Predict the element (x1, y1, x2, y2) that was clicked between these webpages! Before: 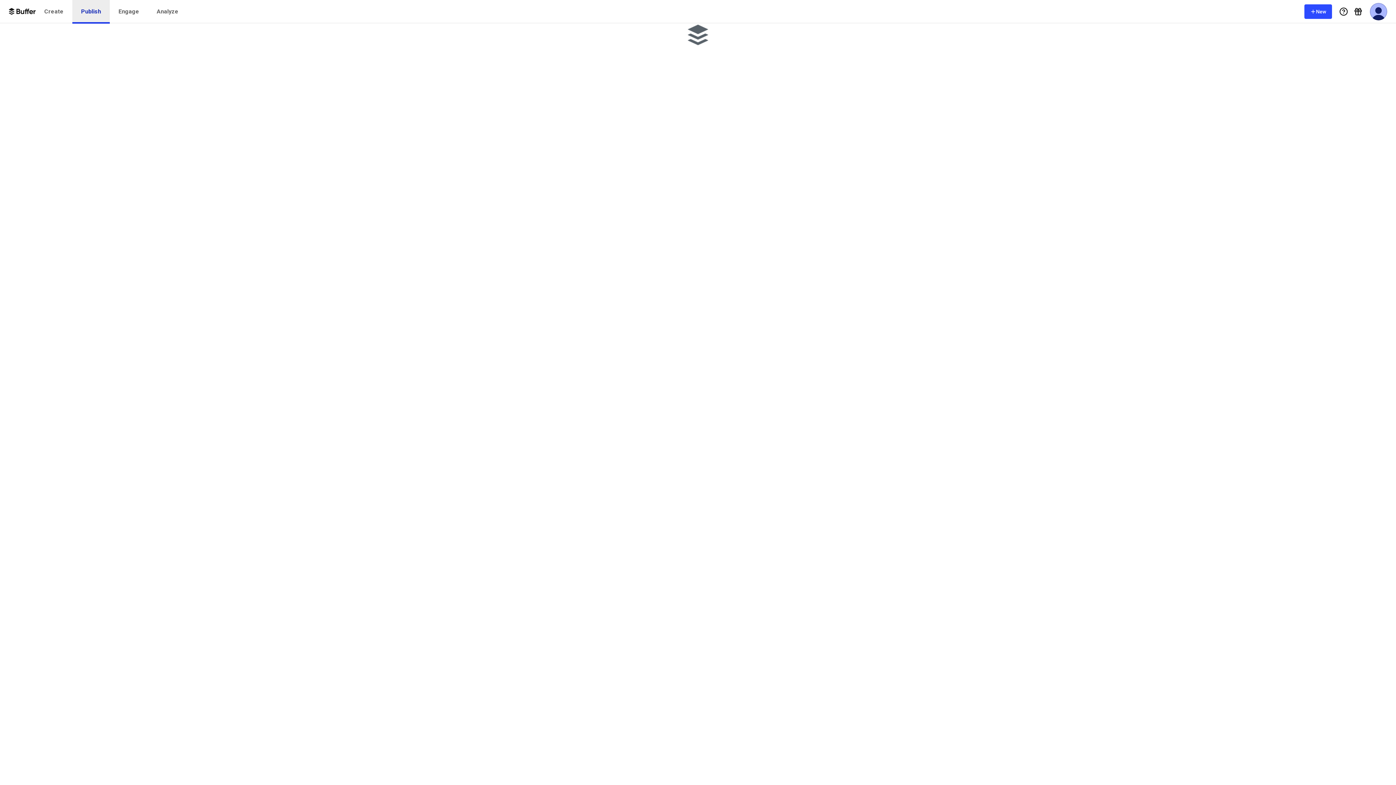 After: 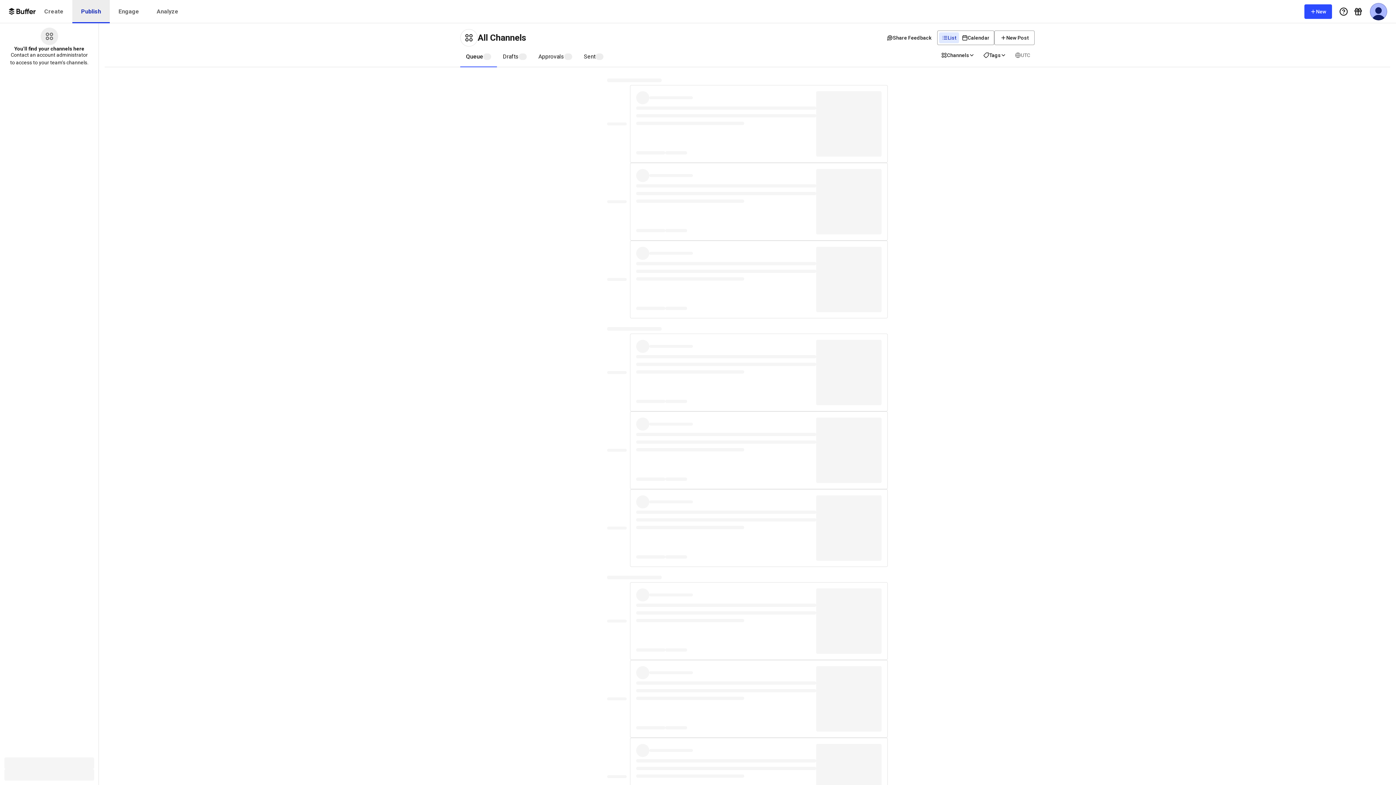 Action: label: Publish bbox: (72, 0, 109, 23)